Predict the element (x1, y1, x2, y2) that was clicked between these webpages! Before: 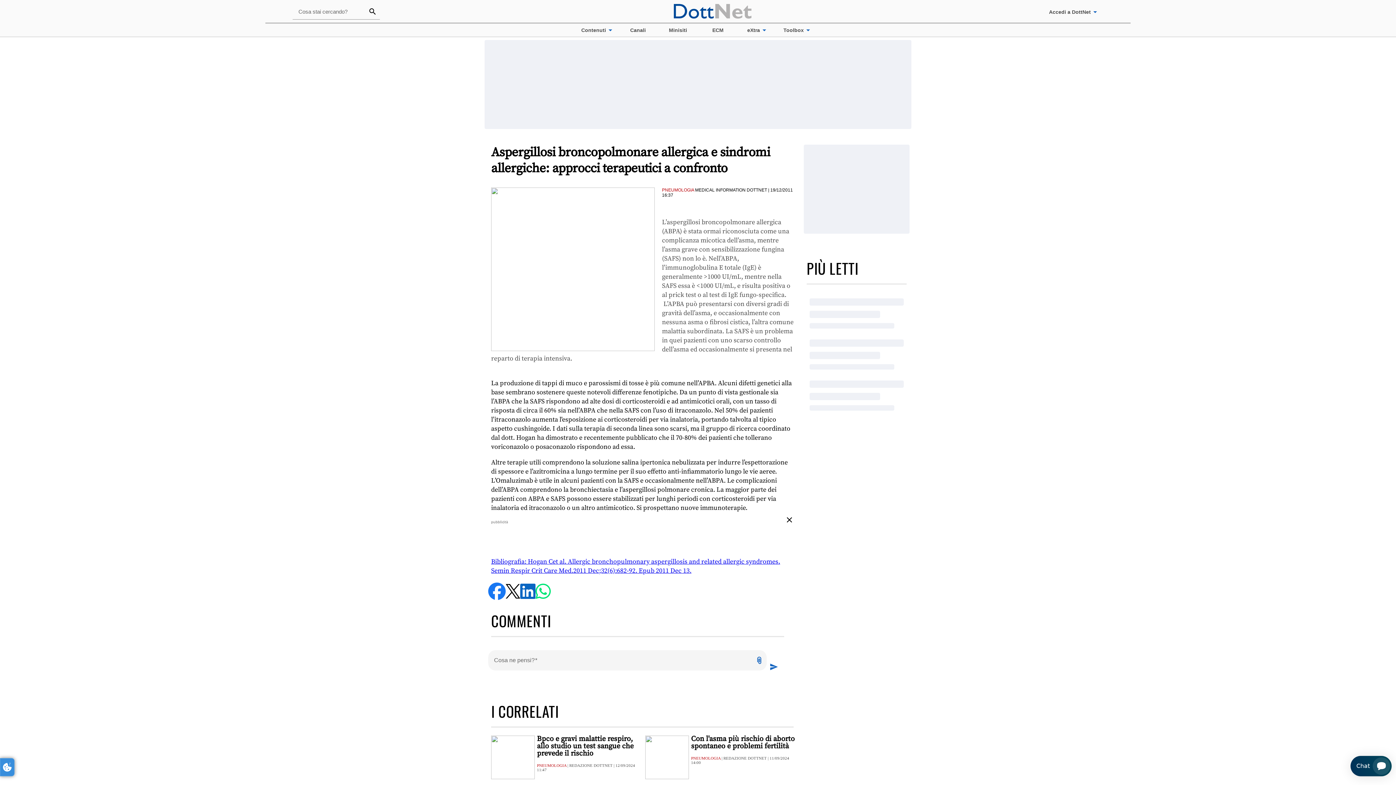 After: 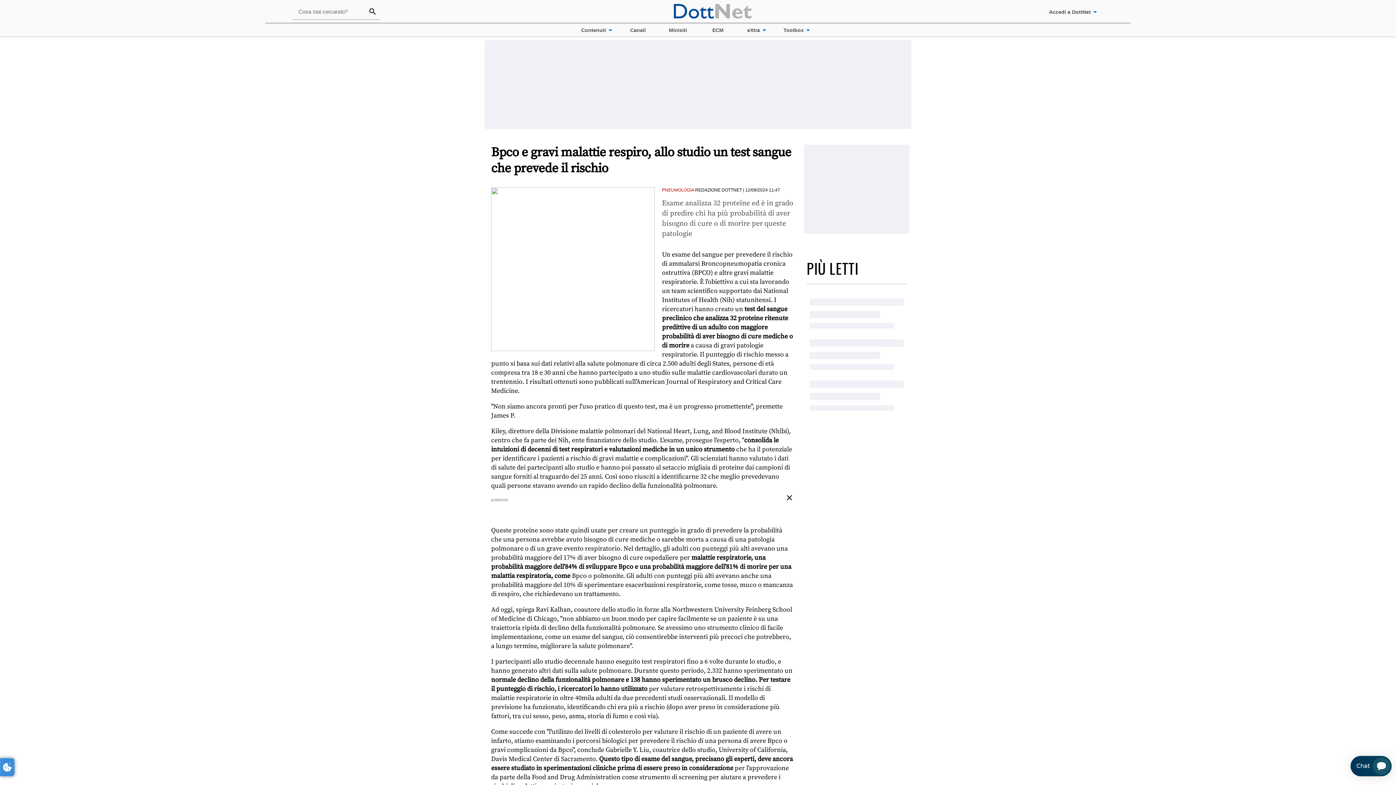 Action: label: Bpco e gravi malattie respiro, allo studio un test sangue che prevede il rischio bbox: (537, 735, 633, 758)